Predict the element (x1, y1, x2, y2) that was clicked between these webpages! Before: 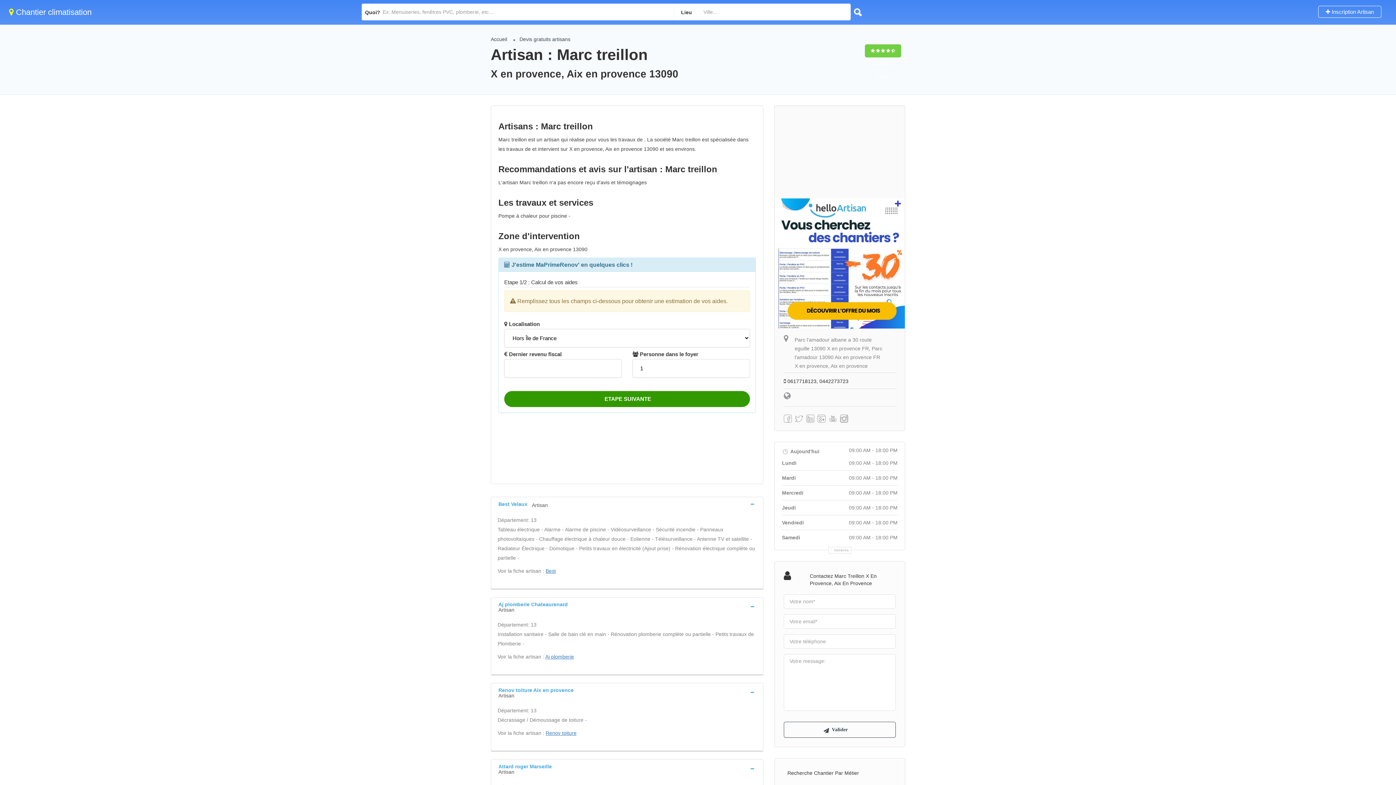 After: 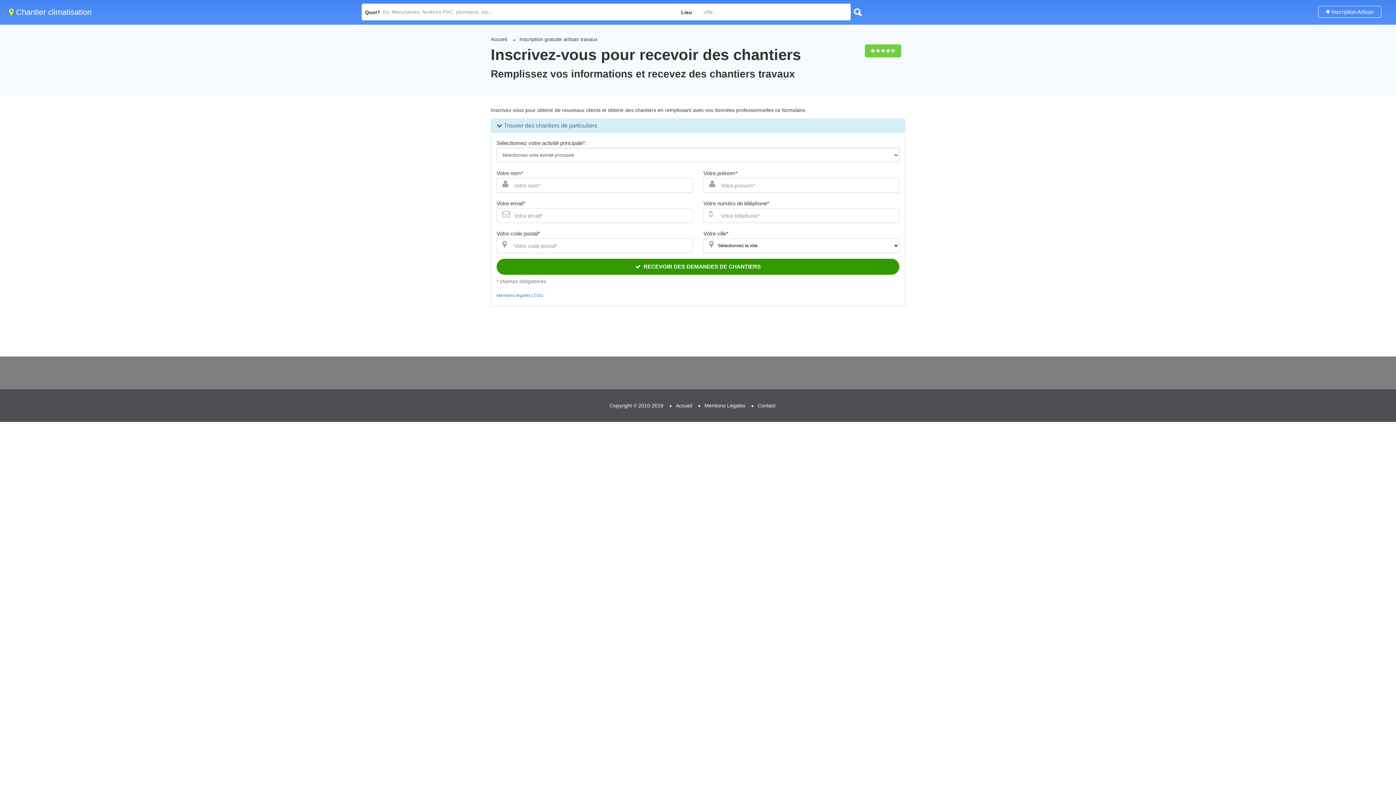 Action: label:  Inscription Artisan bbox: (1318, 5, 1381, 17)